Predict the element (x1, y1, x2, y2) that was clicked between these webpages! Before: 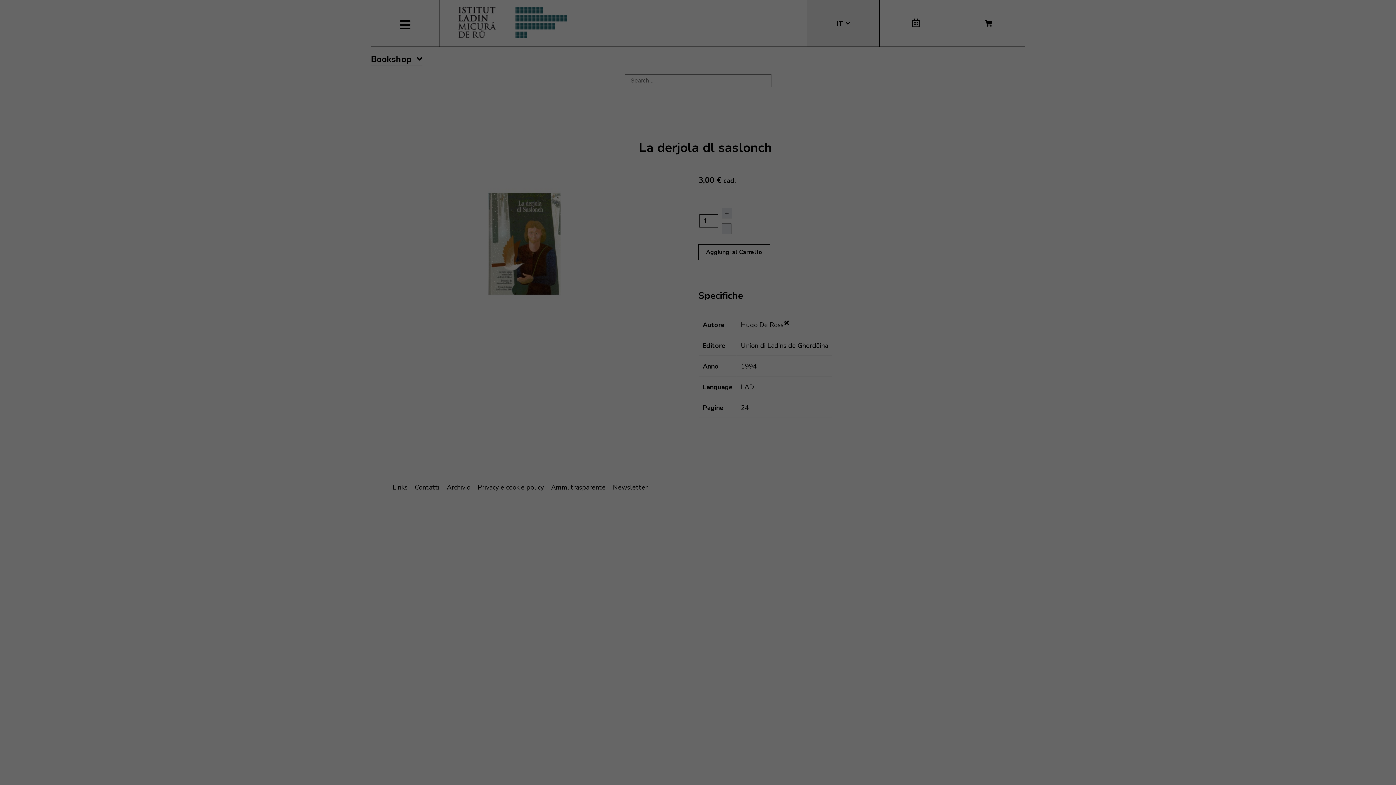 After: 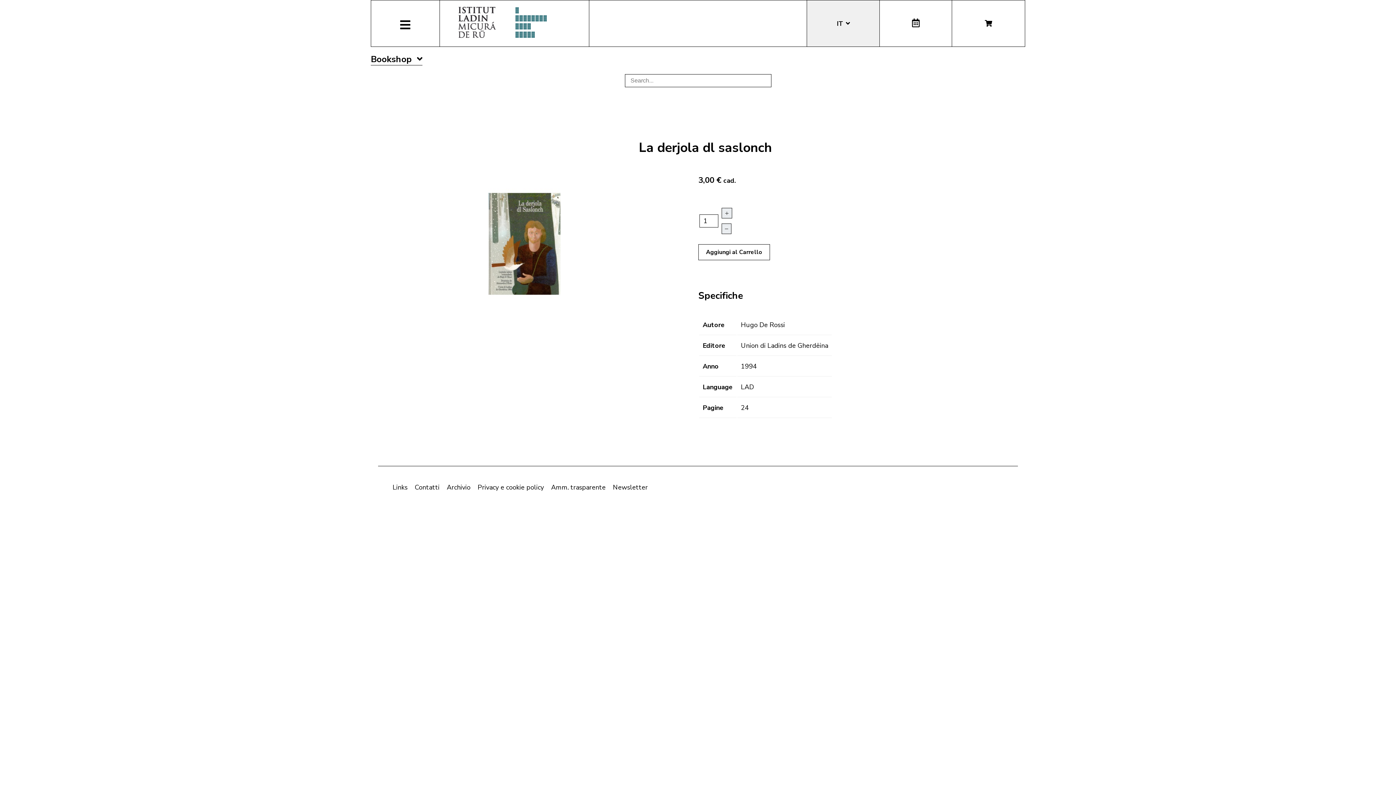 Action: bbox: (784, 318, 789, 327)